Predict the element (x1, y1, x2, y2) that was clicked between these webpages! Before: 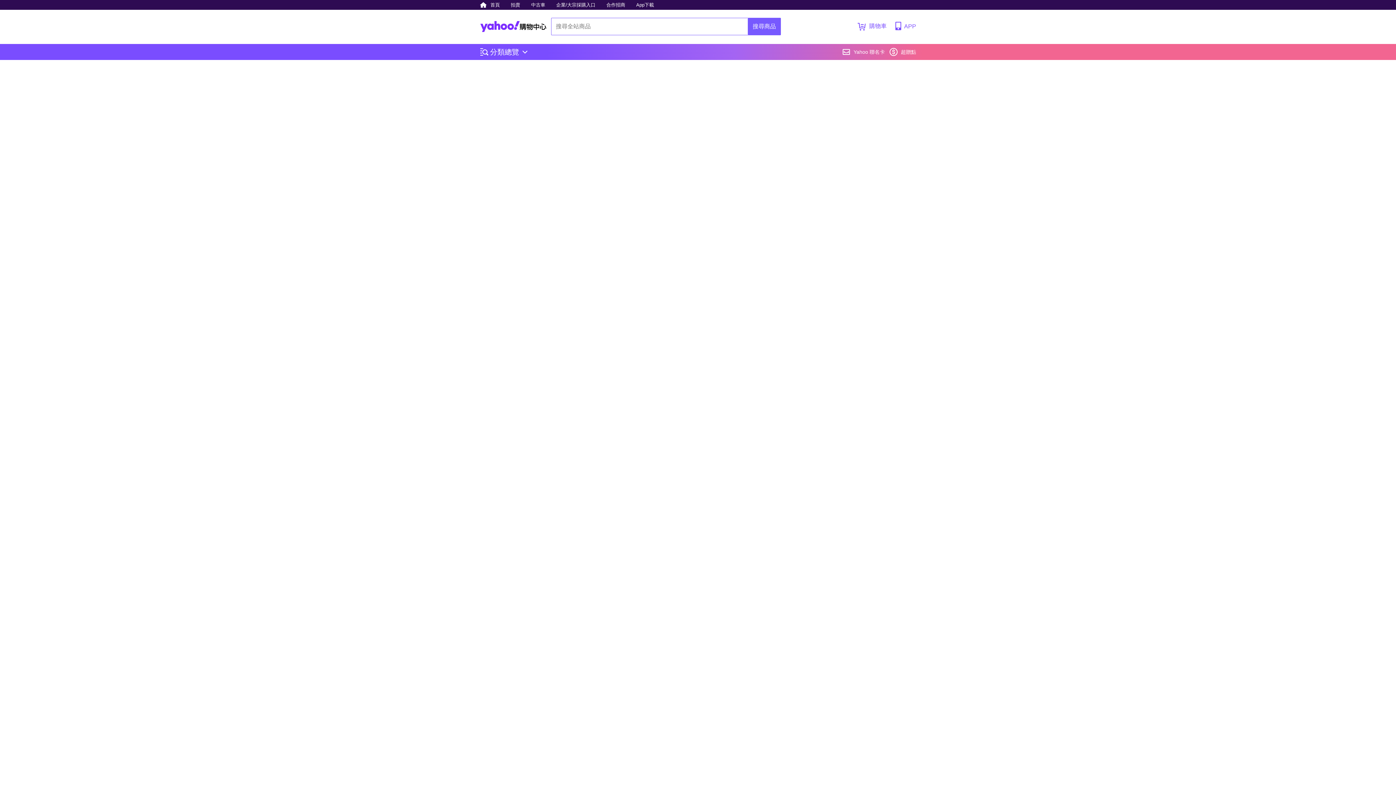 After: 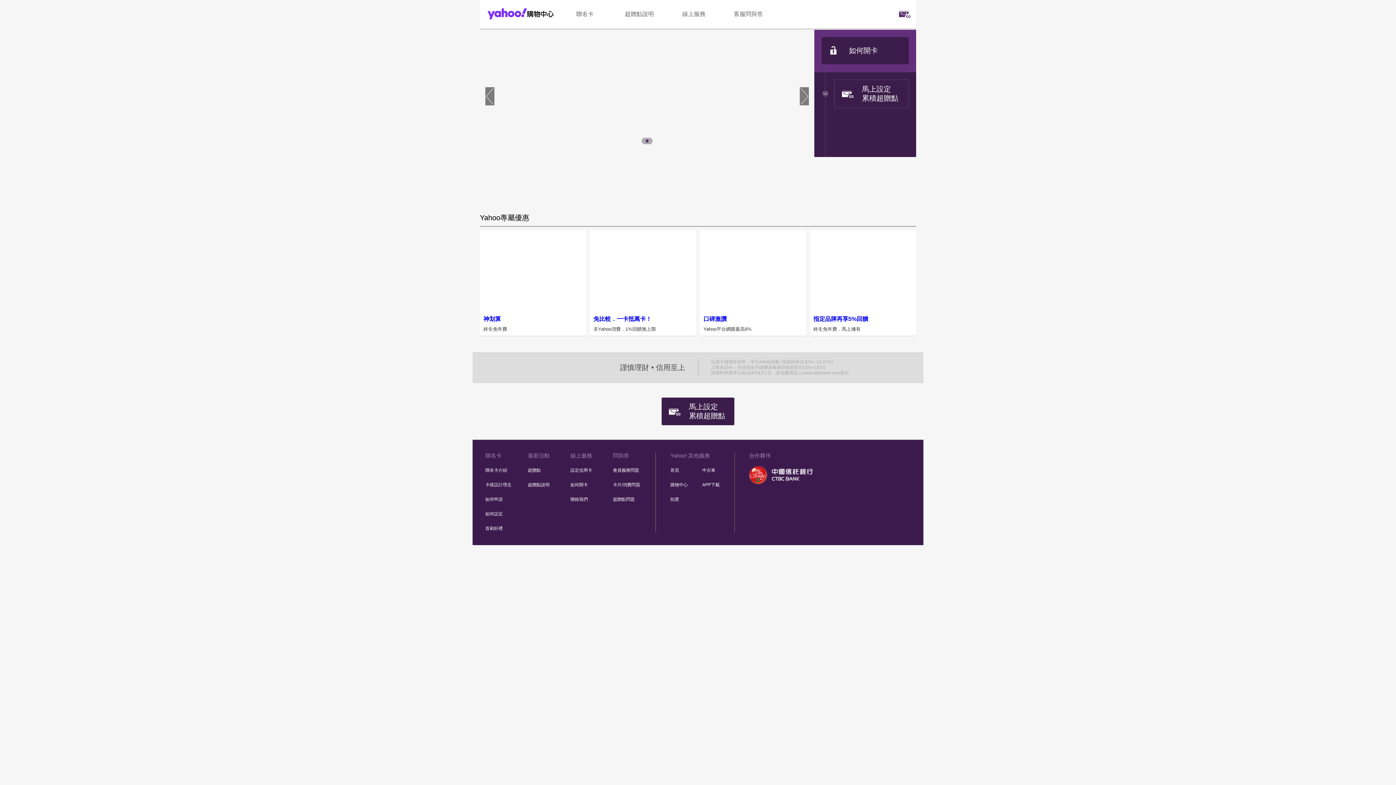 Action: bbox: (842, 44, 885, 60) label: Yahoo 聯名卡